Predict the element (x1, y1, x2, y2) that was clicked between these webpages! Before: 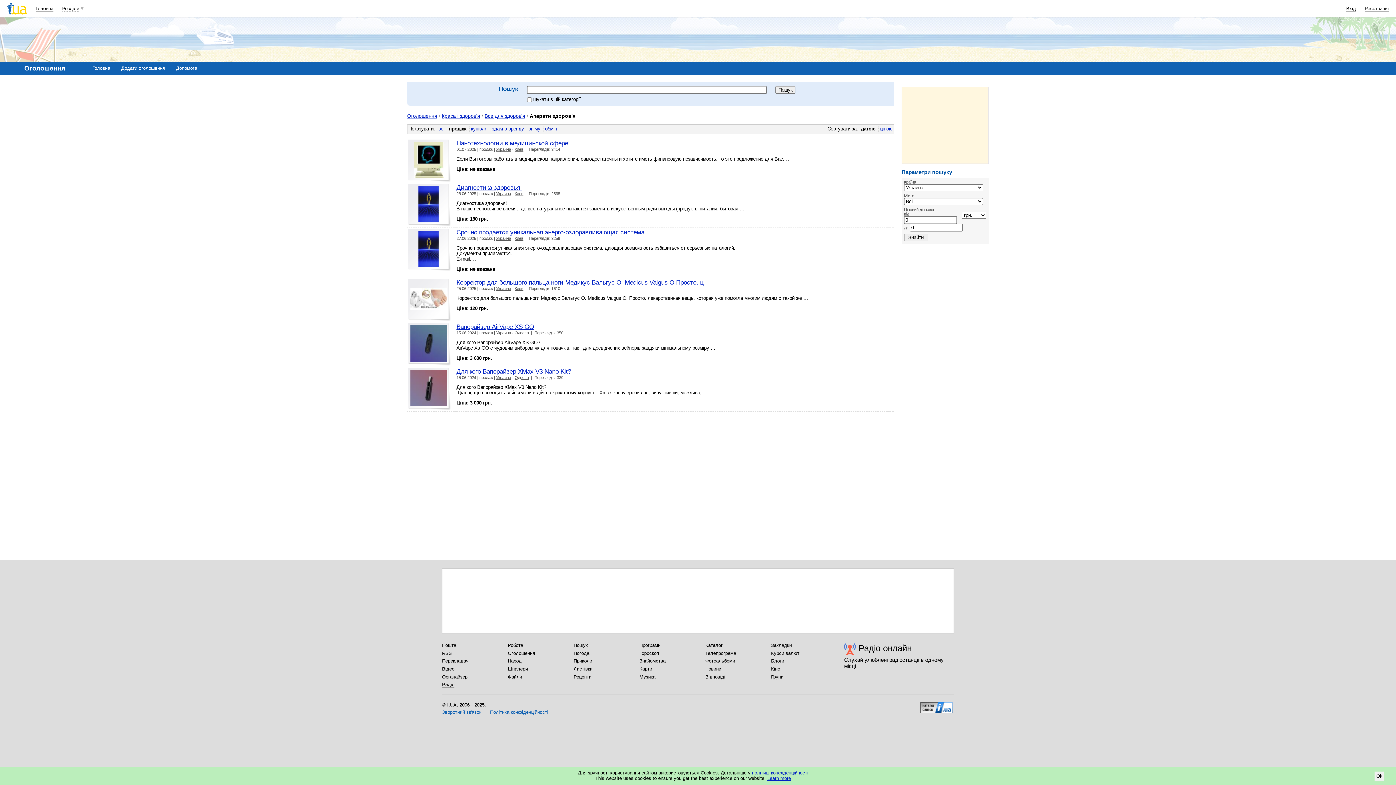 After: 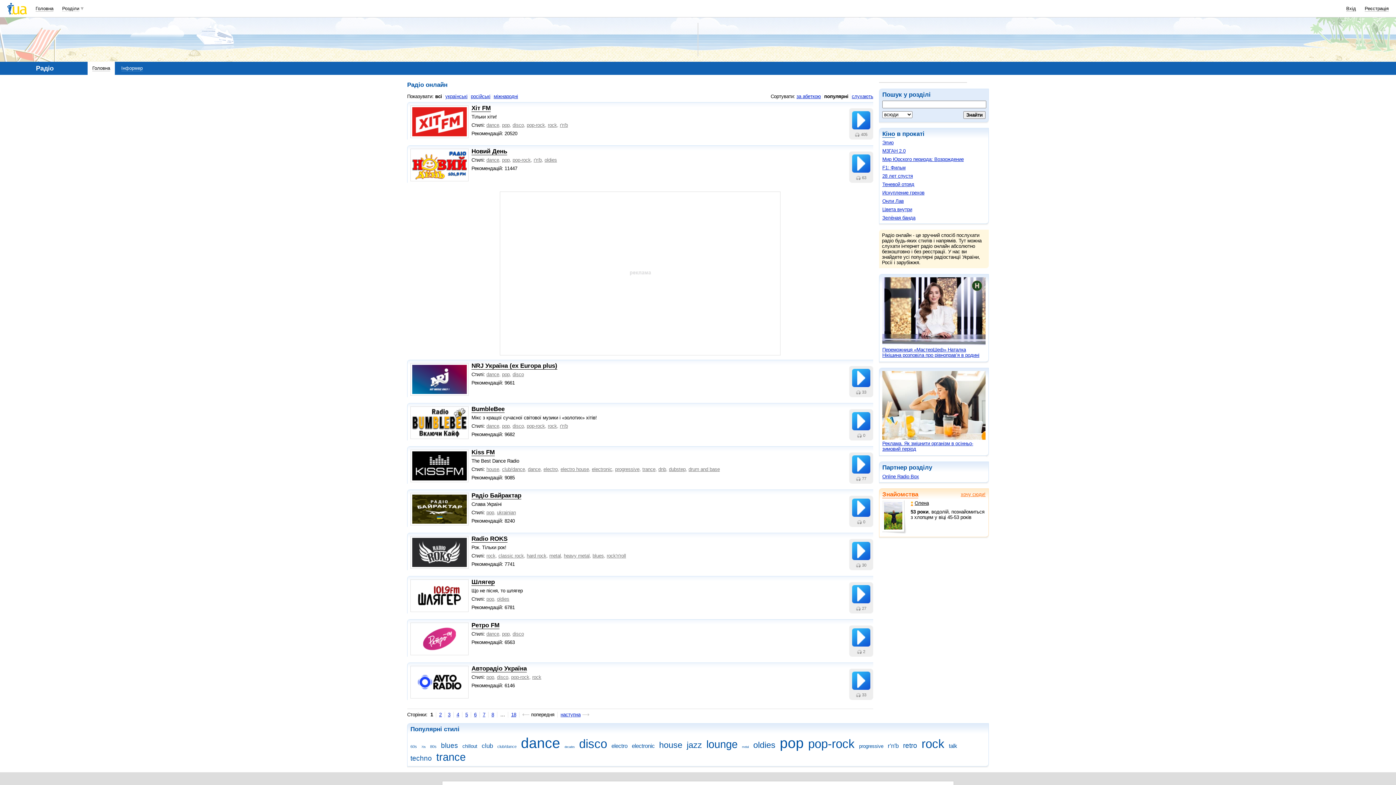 Action: label: Радіо bbox: (442, 682, 454, 688)